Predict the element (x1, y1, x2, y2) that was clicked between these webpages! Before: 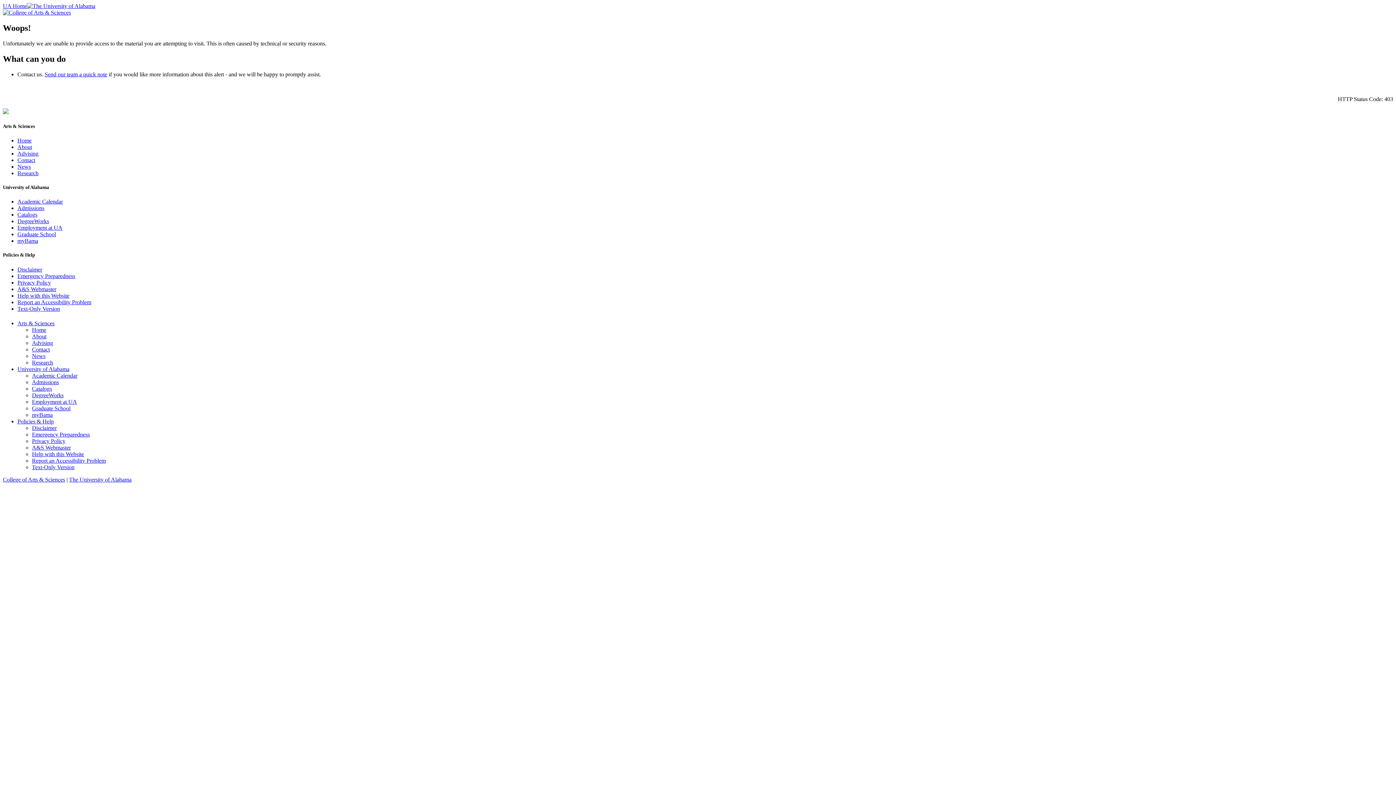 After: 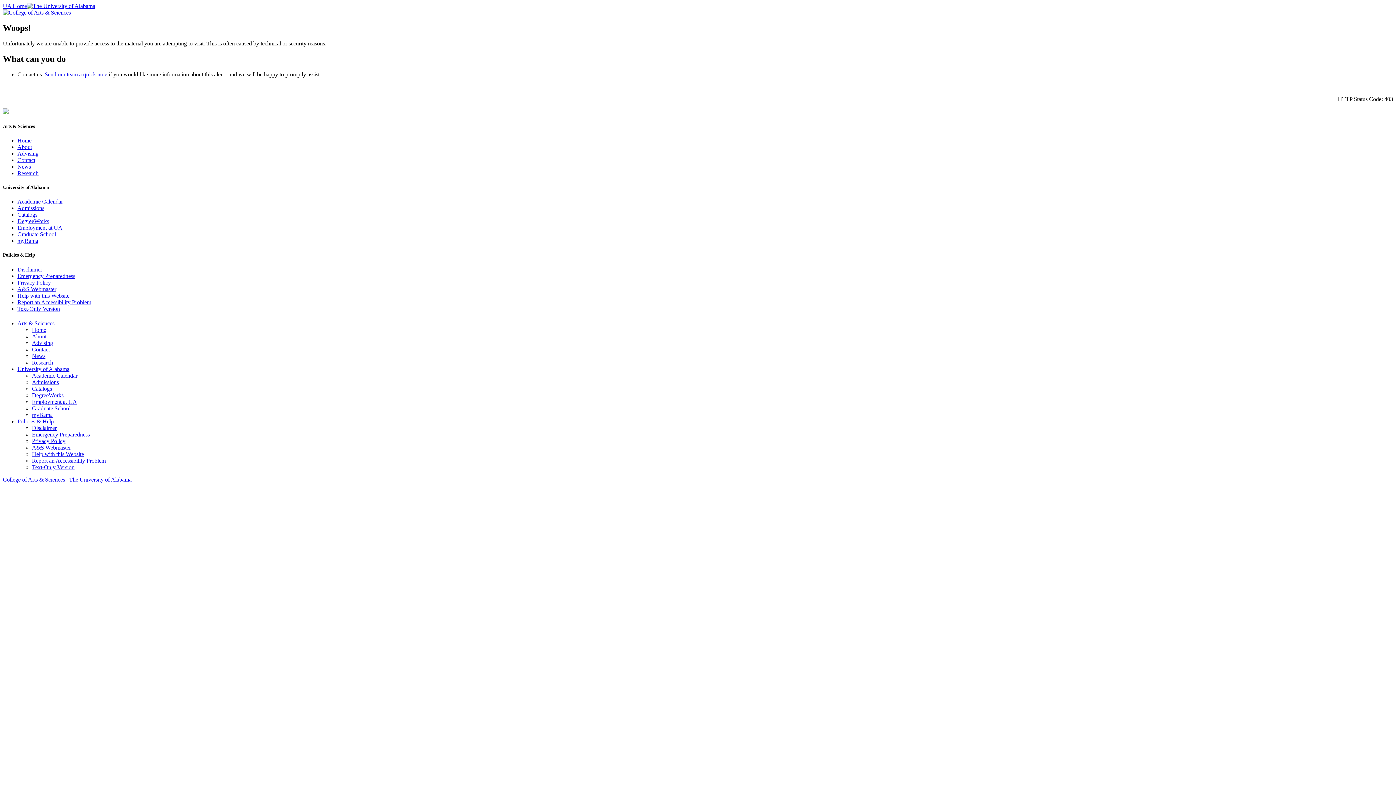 Action: label: News bbox: (17, 163, 30, 169)